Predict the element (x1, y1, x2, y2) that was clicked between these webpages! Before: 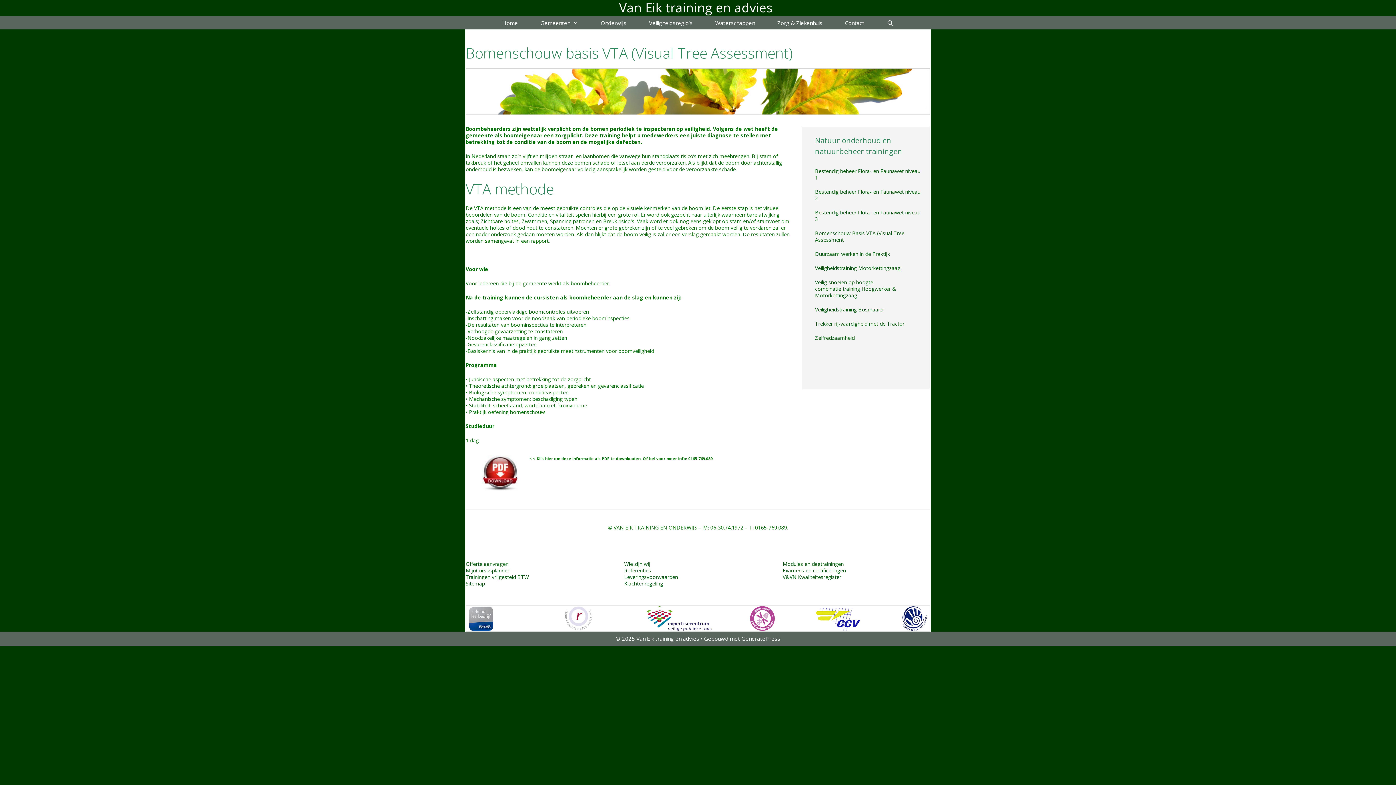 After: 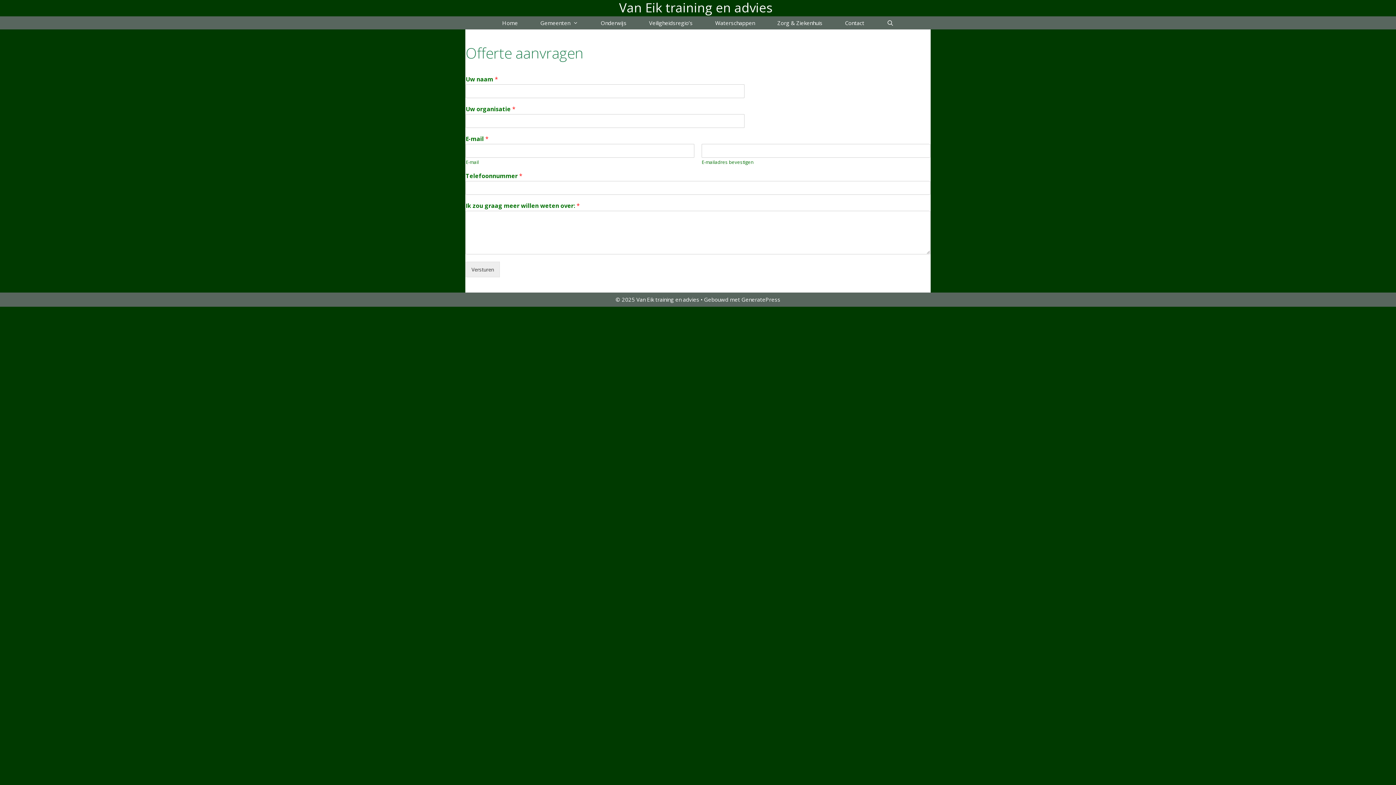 Action: label: Offerte aanvragen bbox: (465, 560, 508, 567)